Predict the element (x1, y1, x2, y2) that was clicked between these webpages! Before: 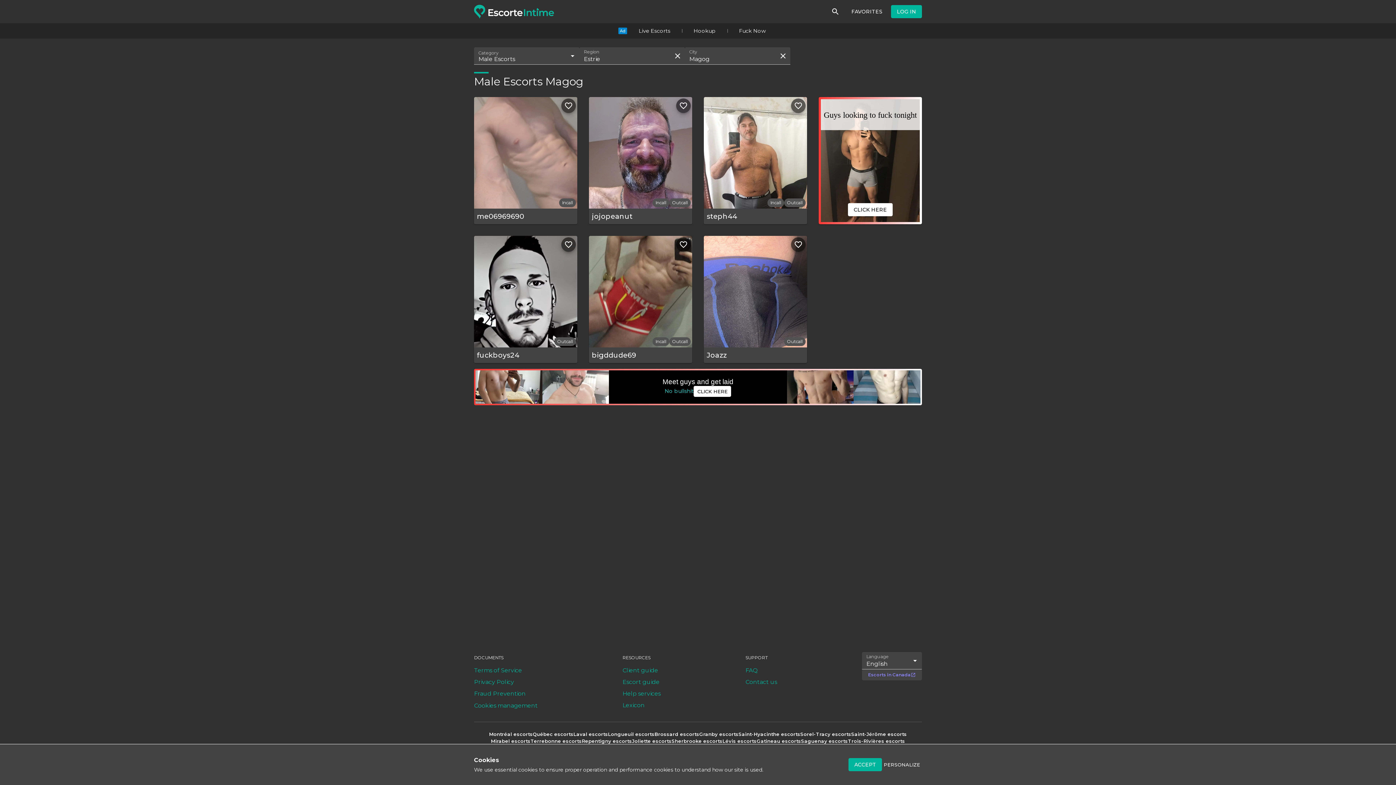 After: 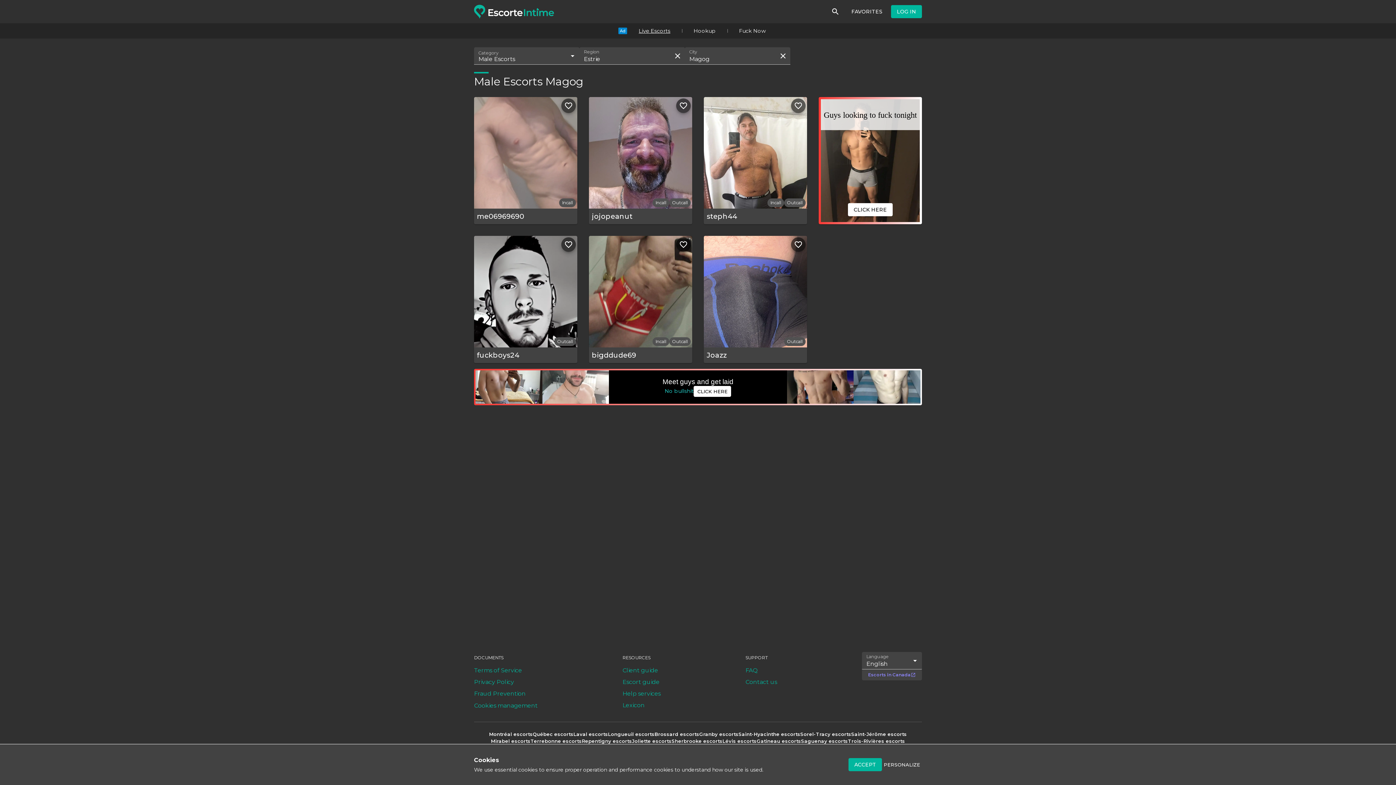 Action: label: Live Escorts bbox: (627, 23, 682, 38)